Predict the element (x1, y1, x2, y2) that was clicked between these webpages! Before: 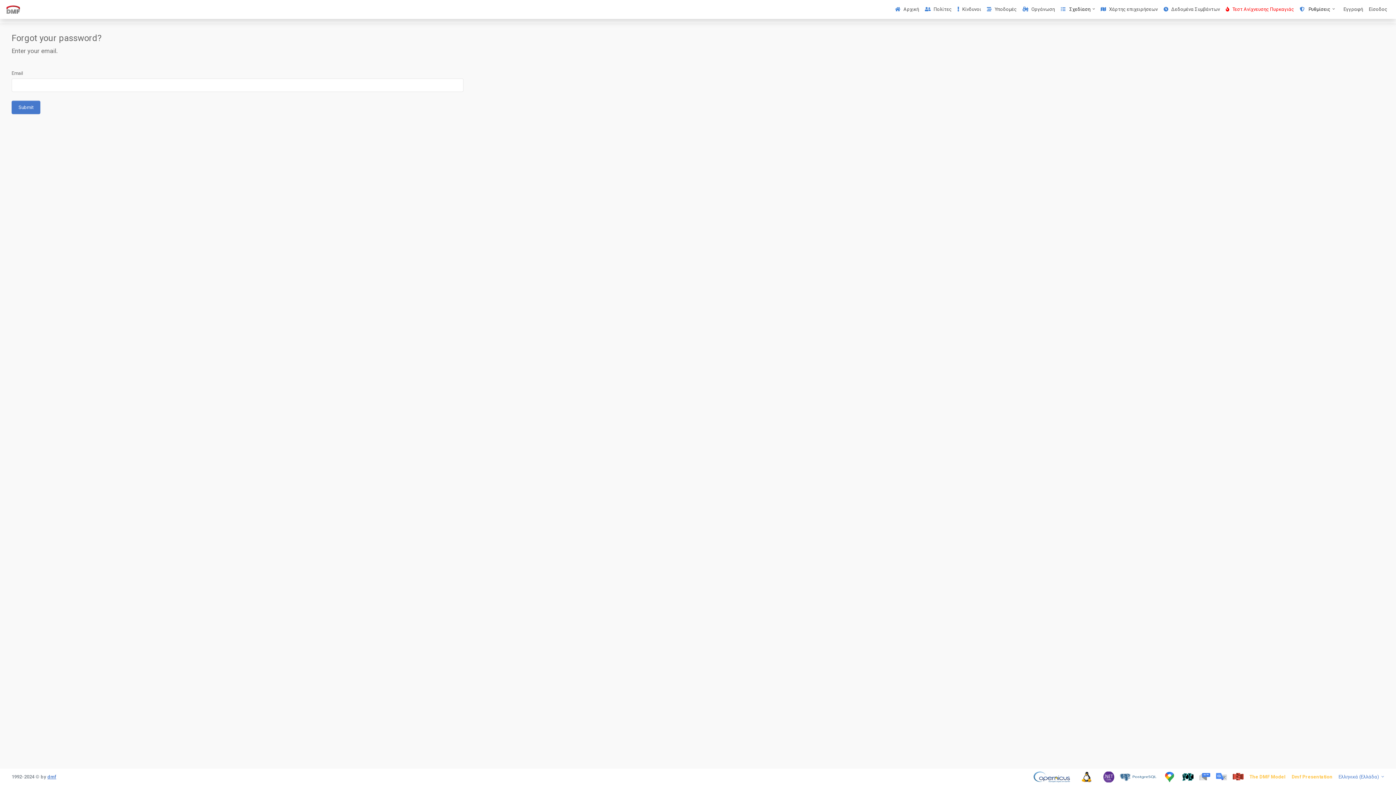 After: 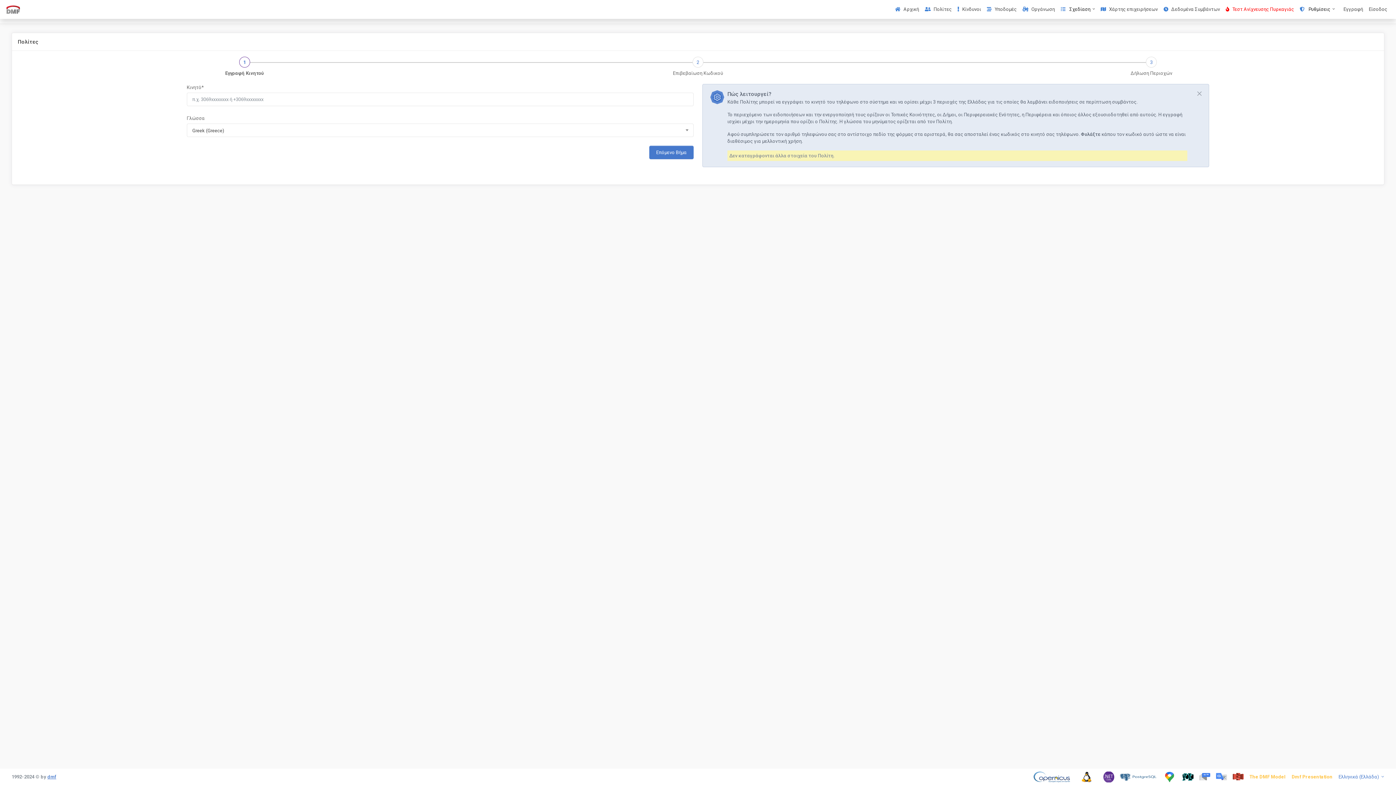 Action: bbox: (922, 3, 954, 15) label: Πολίτες